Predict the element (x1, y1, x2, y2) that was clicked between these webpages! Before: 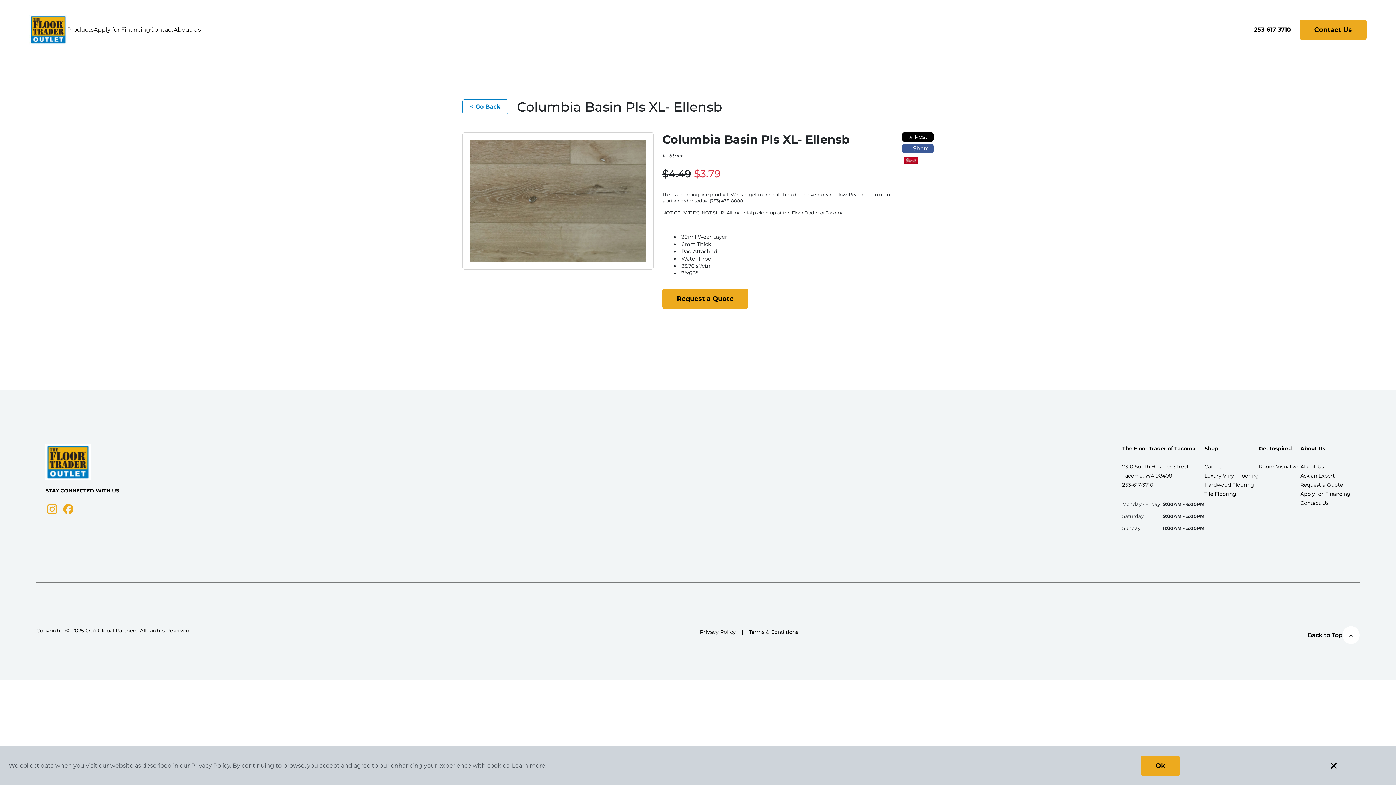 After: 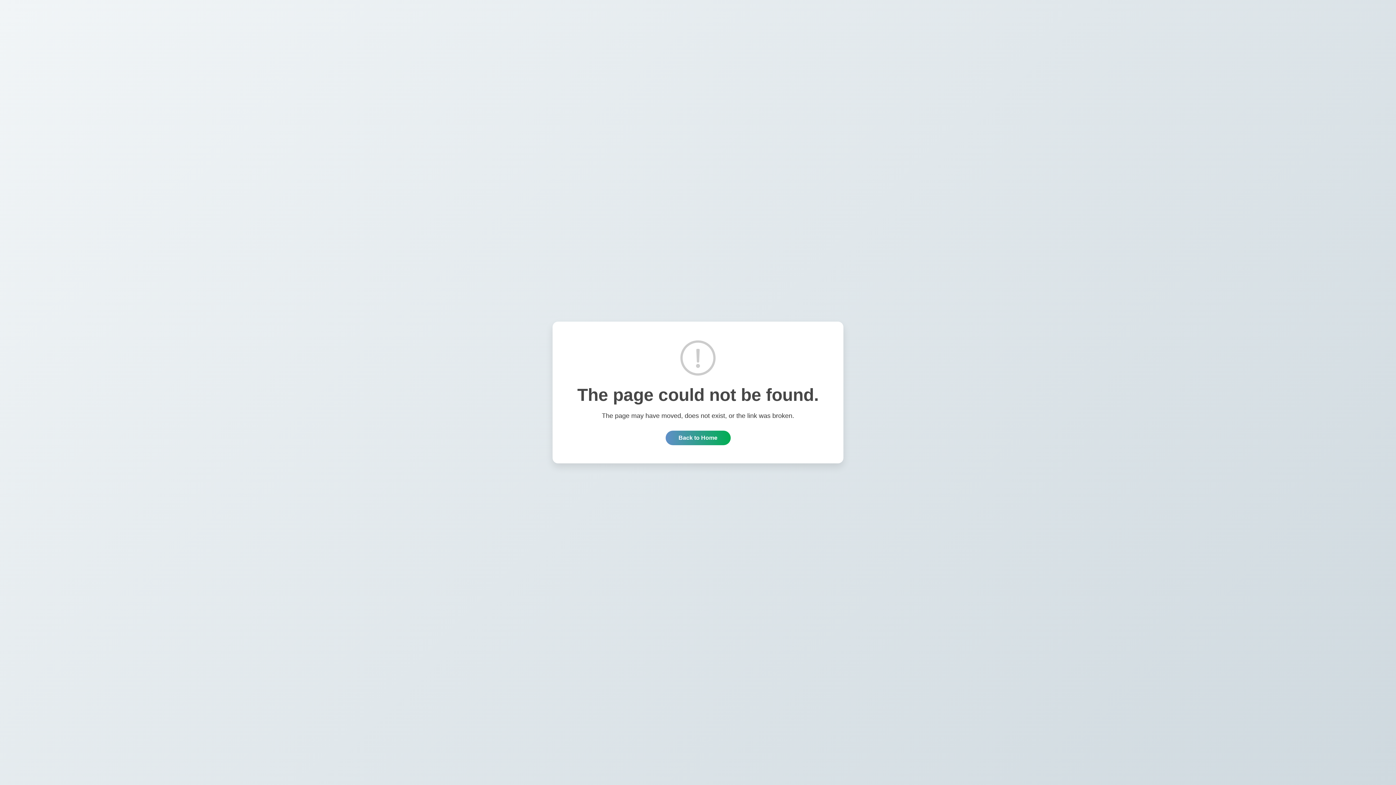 Action: bbox: (1259, 463, 1300, 470) label: Room Visualizer